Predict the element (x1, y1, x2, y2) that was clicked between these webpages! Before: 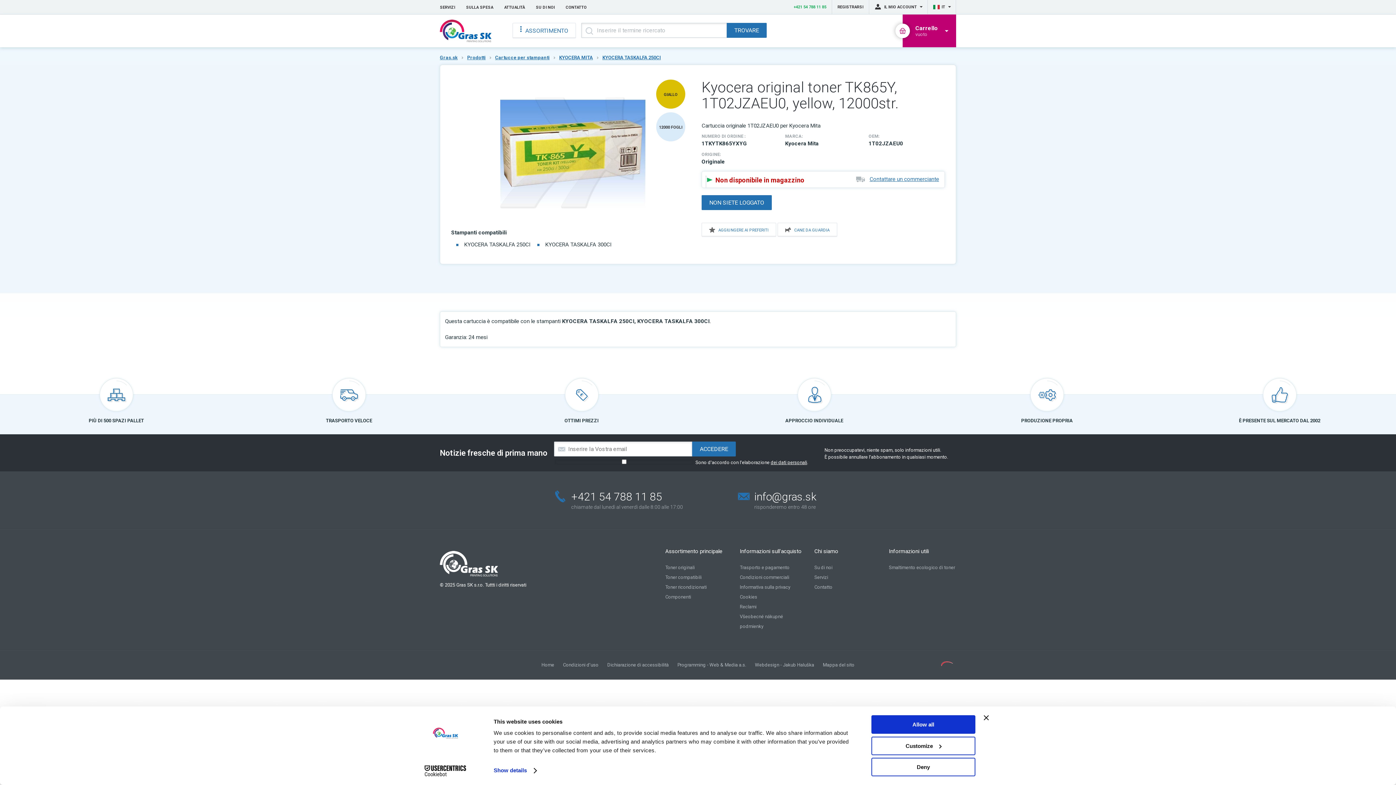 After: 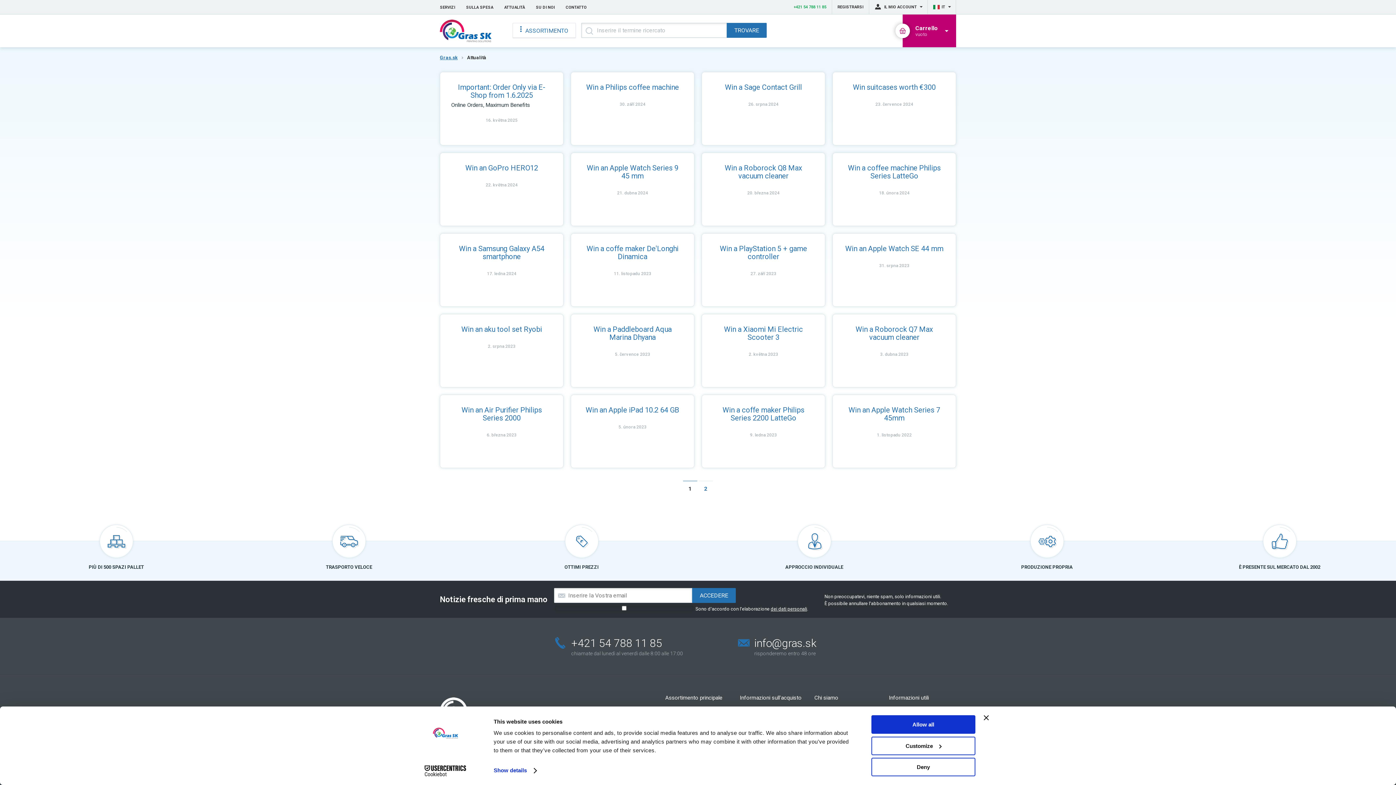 Action: label: ATTUALITÀ bbox: (504, 5, 525, 9)